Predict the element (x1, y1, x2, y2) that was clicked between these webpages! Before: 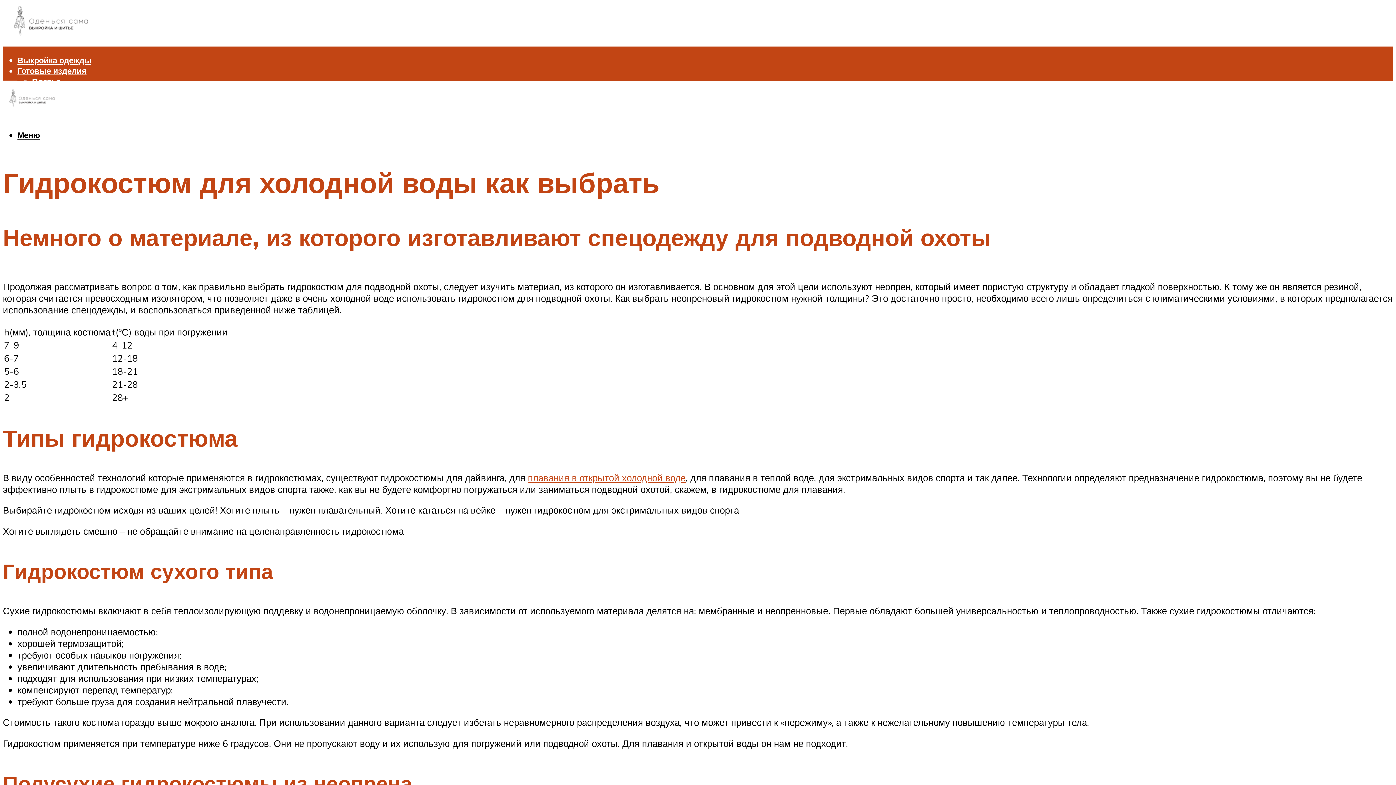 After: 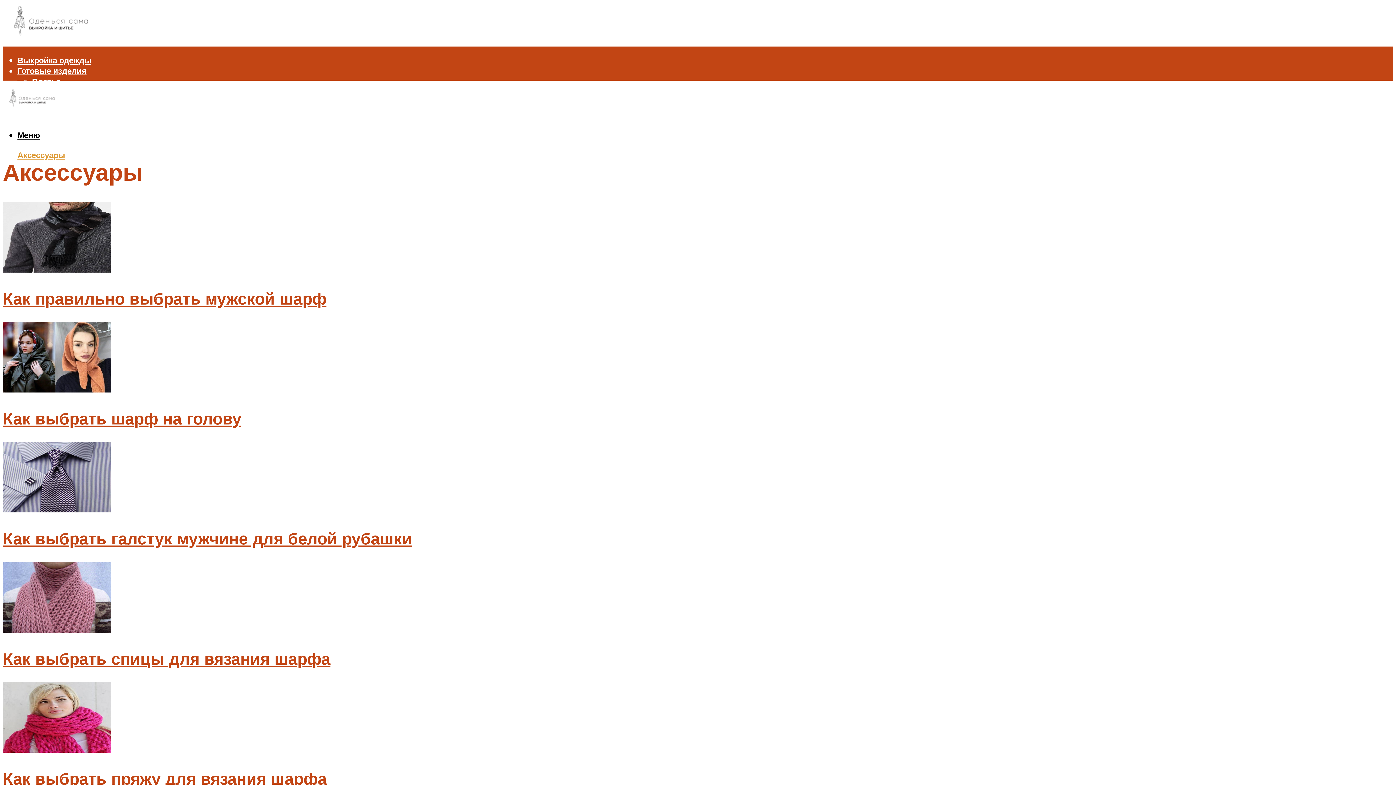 Action: label: Аксессуары bbox: (17, 149, 65, 160)